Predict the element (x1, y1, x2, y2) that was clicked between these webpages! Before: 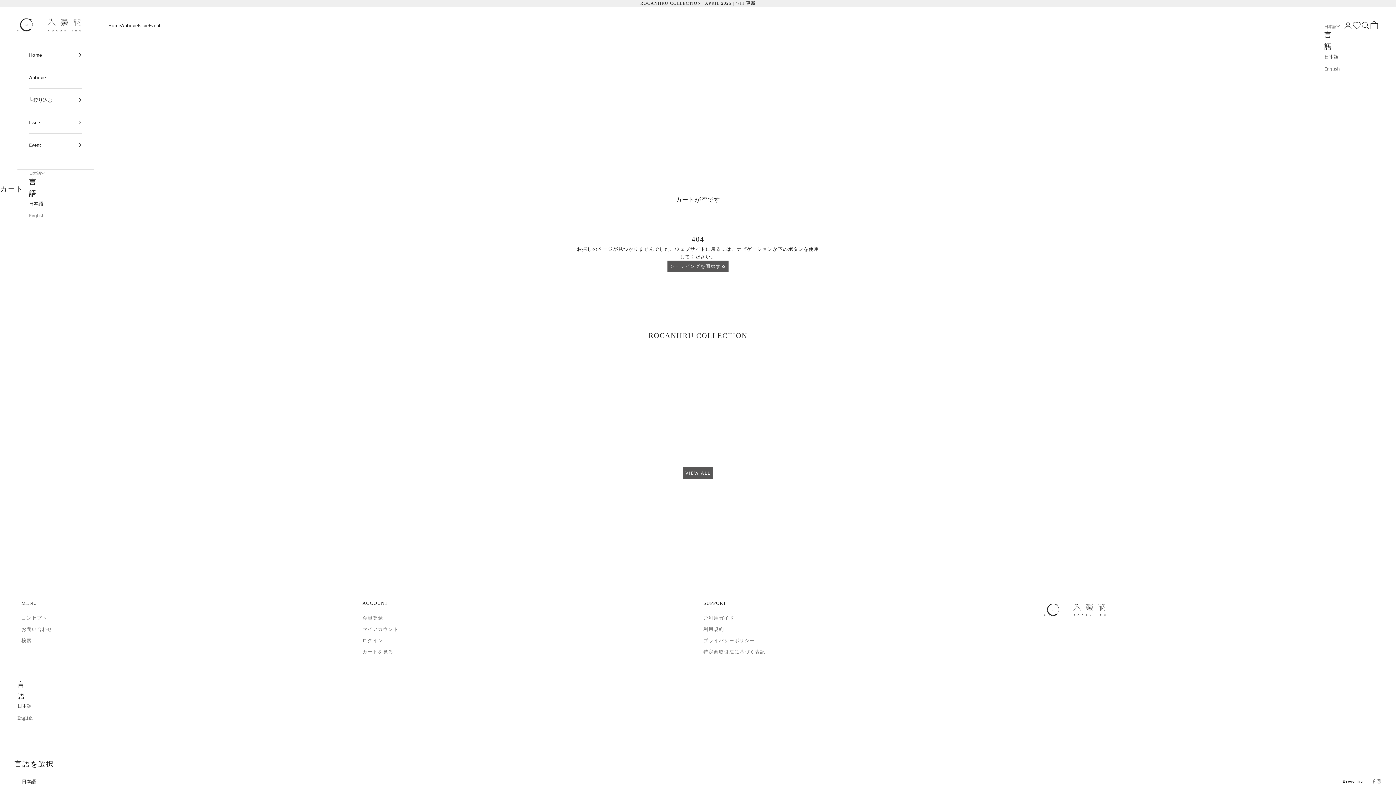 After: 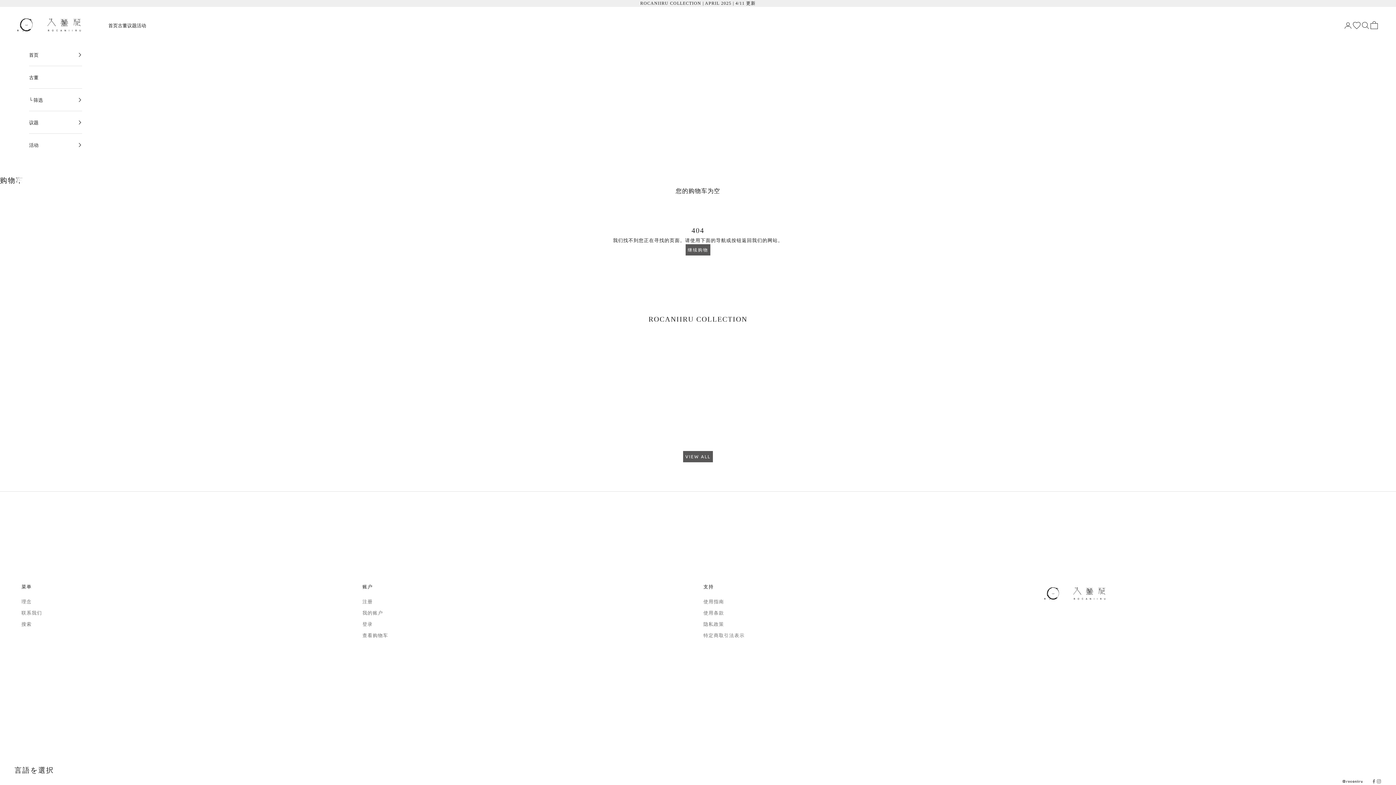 Action: label: 日本語 bbox: (29, 199, 44, 207)